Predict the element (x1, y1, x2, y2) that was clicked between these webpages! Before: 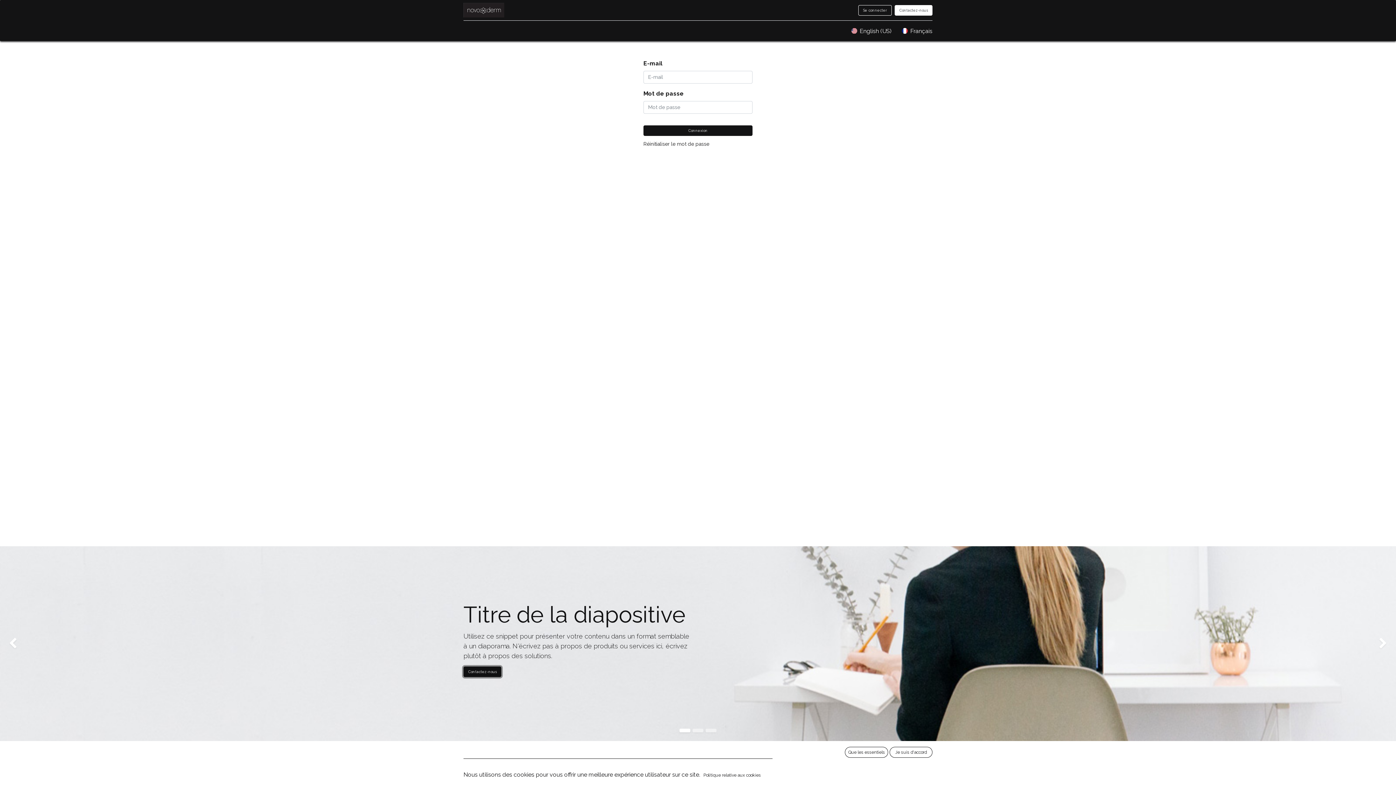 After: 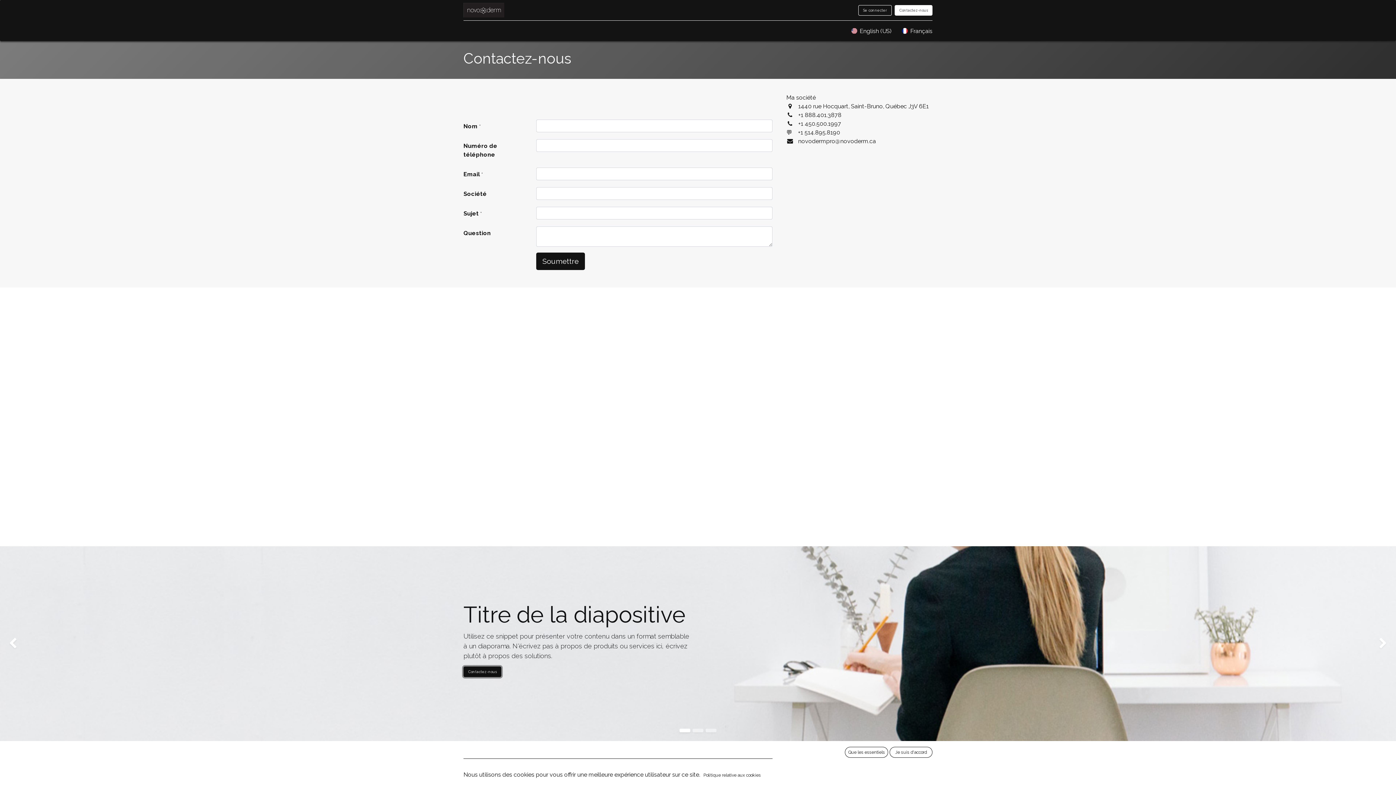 Action: bbox: (894, 4, 932, 15) label: Contactez-nous